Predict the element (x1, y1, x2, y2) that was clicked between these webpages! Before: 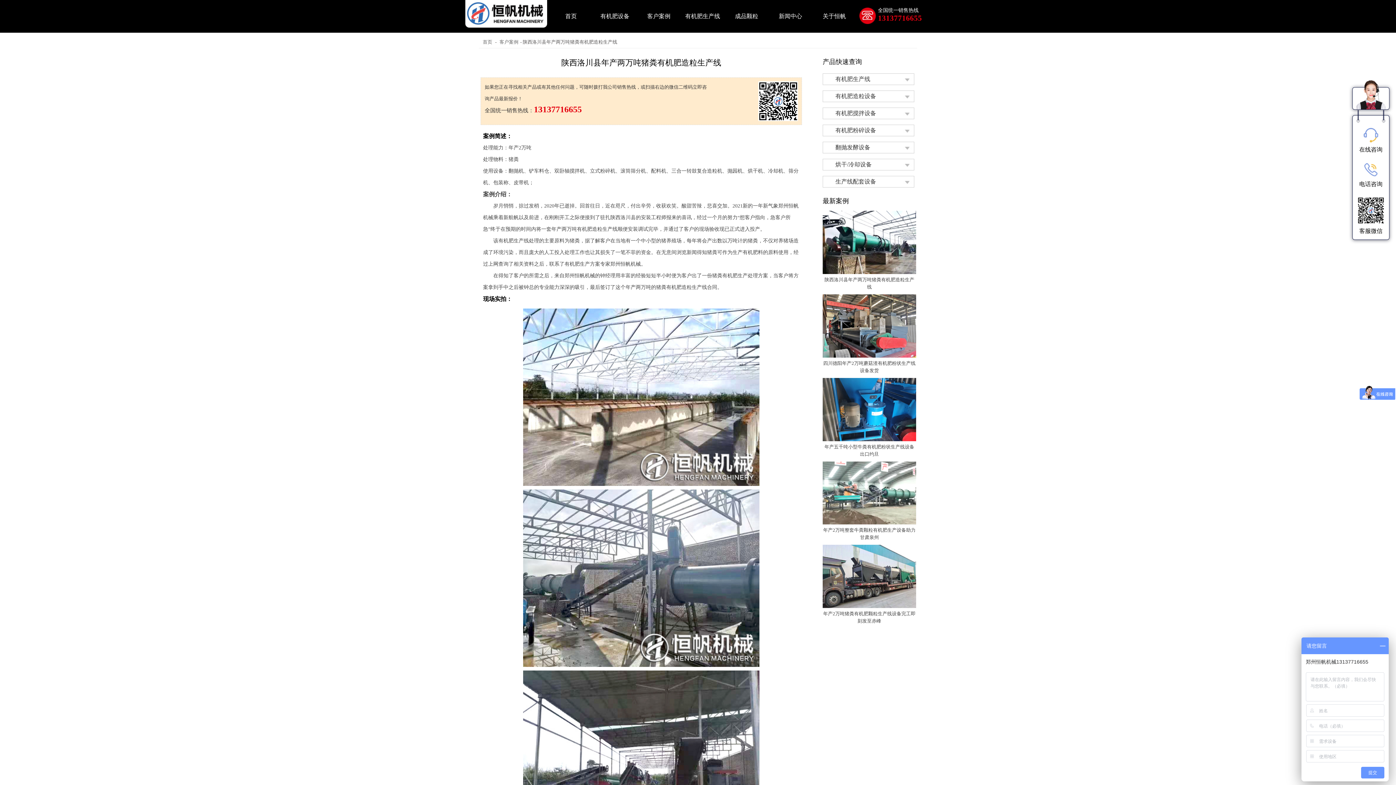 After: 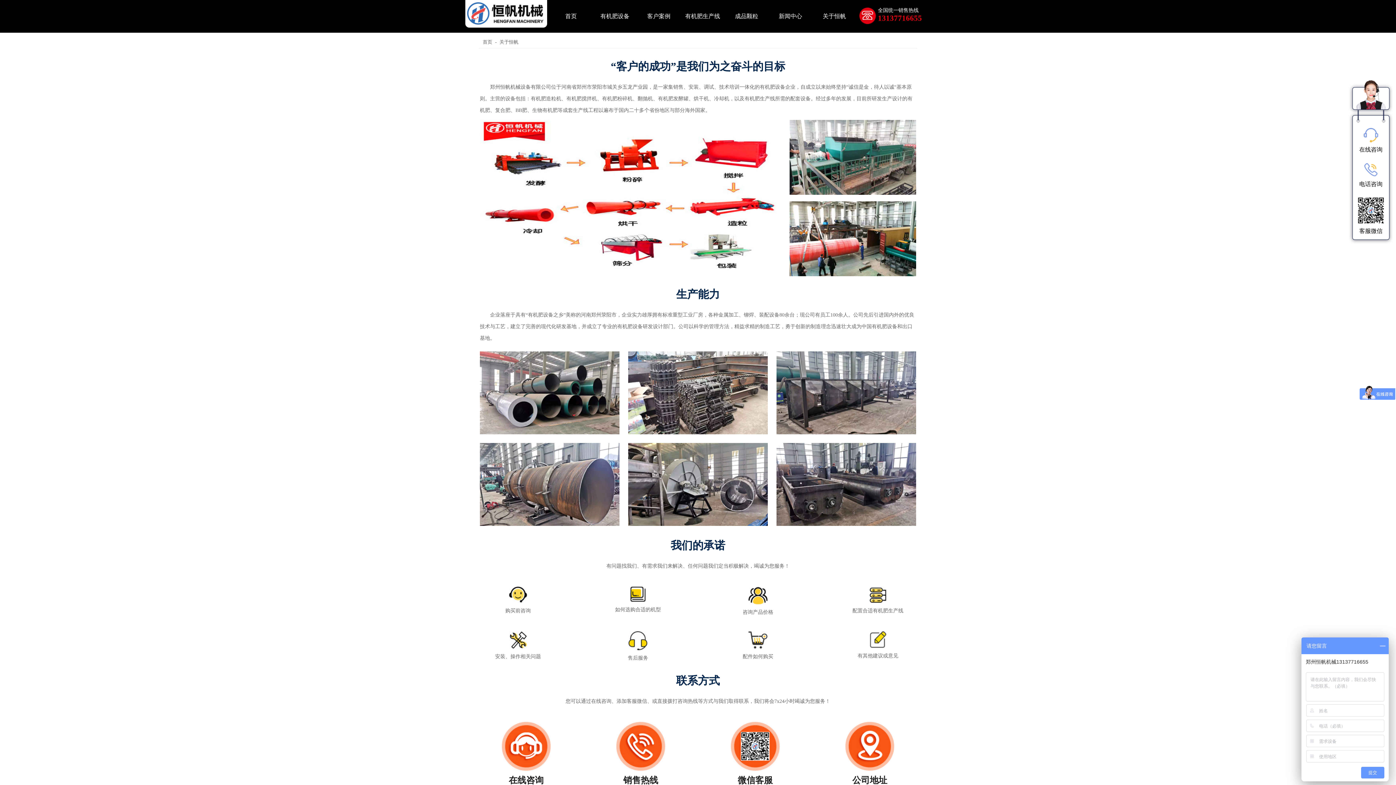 Action: label: 关于恒帆 bbox: (812, 0, 856, 32)